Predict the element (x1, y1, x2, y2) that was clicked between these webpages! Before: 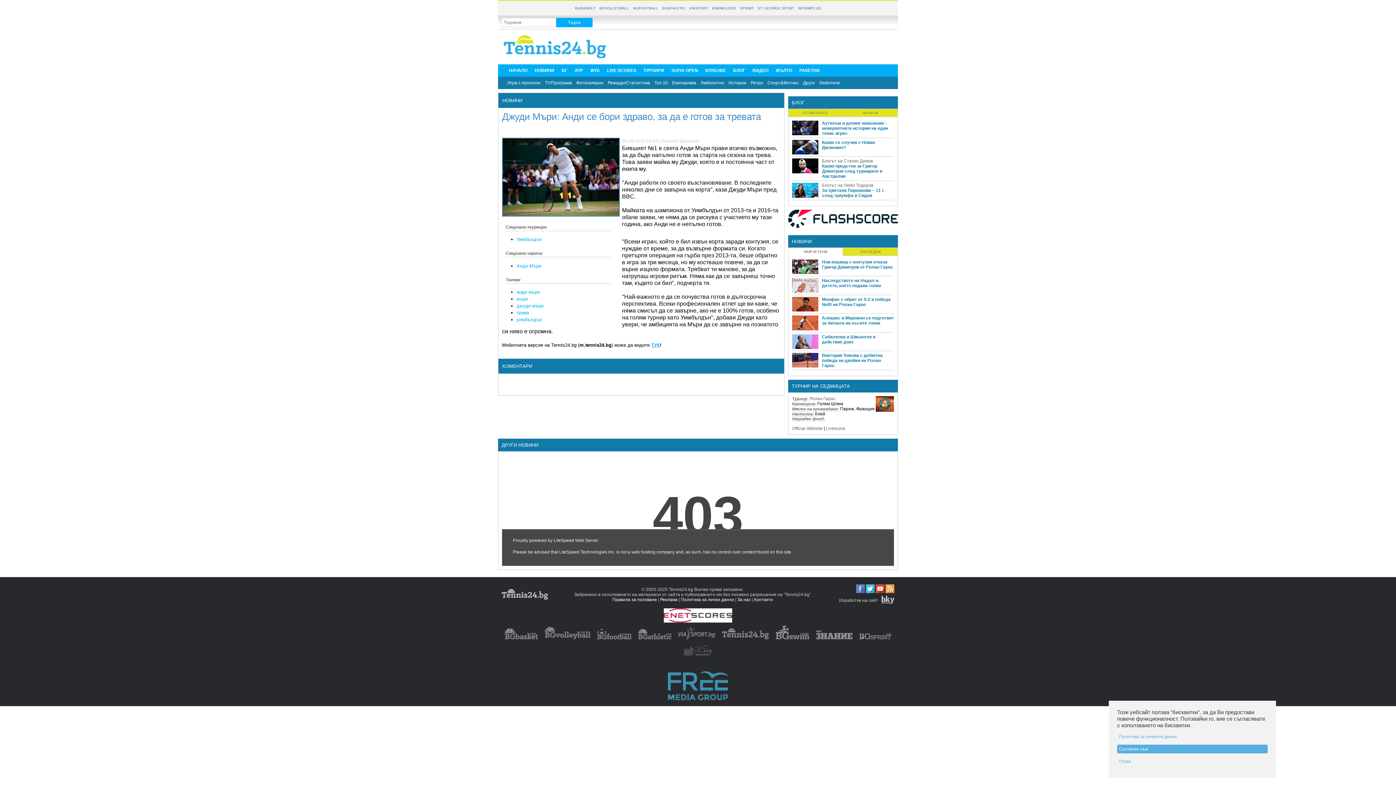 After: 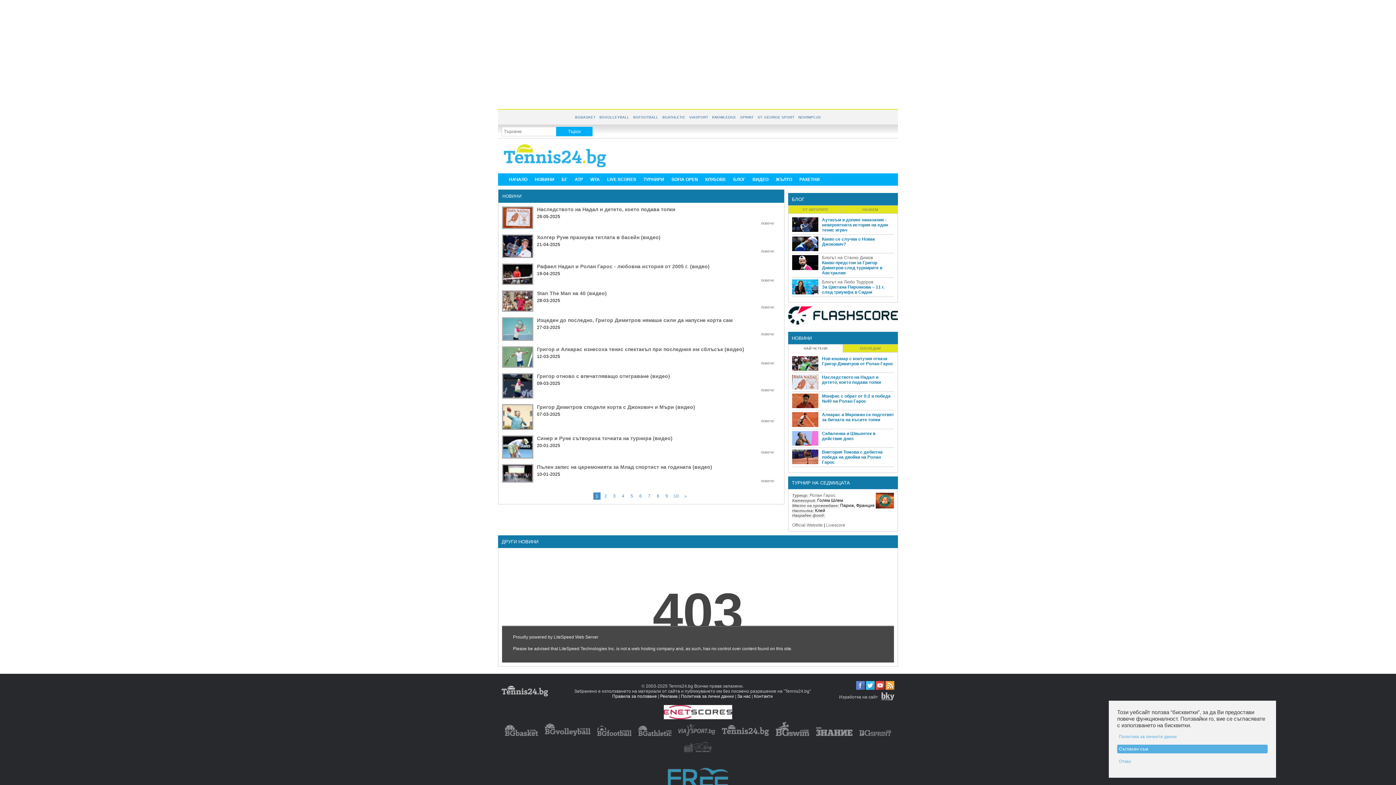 Action: bbox: (749, 64, 772, 76) label: ВИДЕО